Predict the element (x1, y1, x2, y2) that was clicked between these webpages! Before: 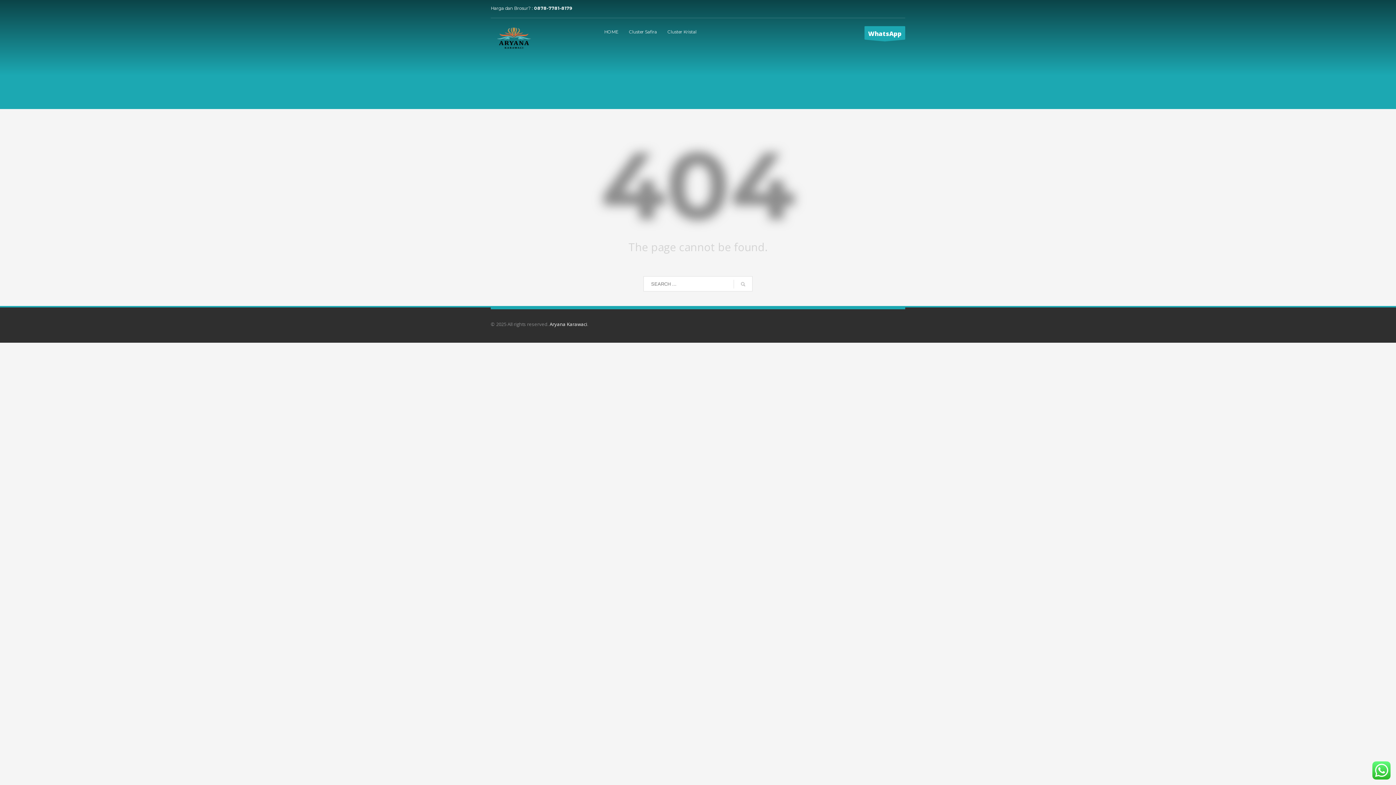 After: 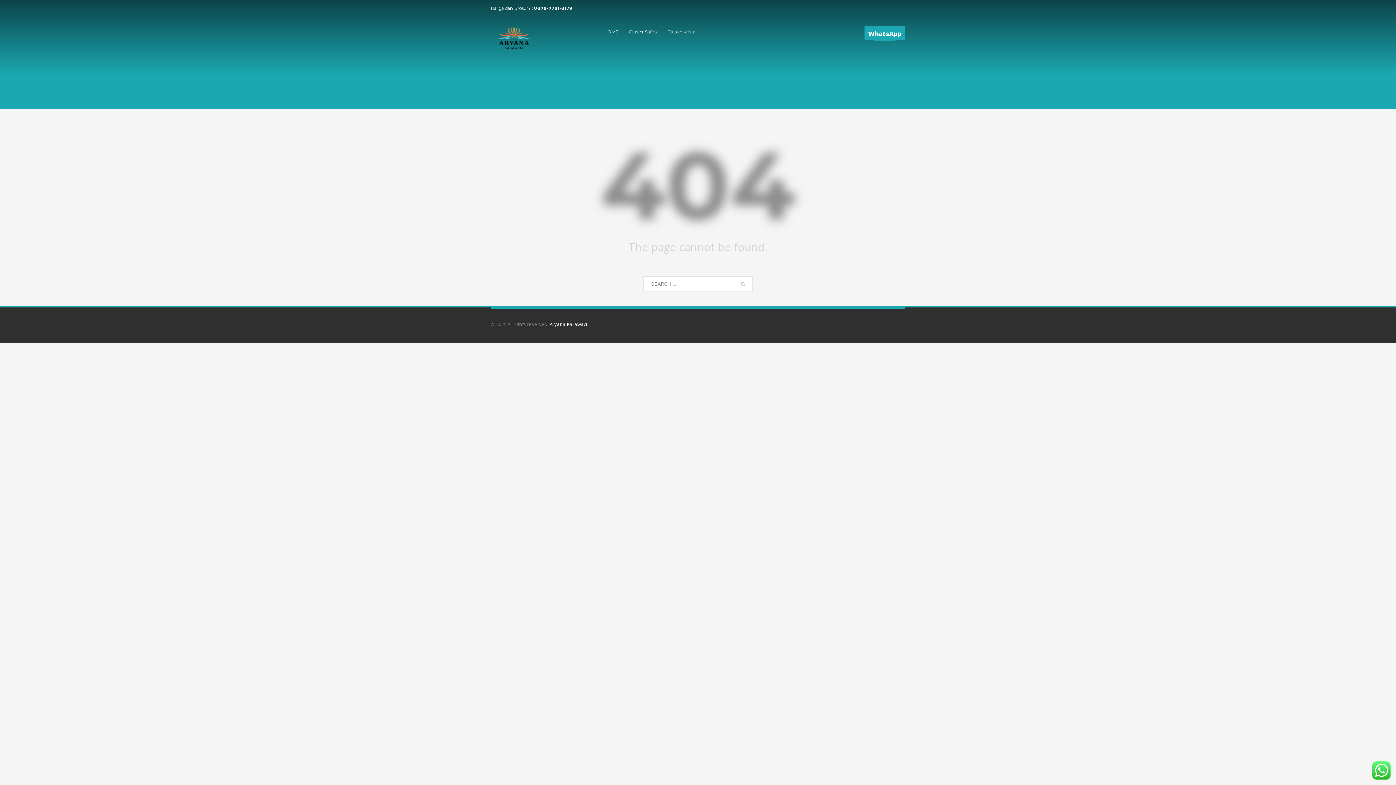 Action: bbox: (534, 5, 572, 10) label: 0878-7781-8179